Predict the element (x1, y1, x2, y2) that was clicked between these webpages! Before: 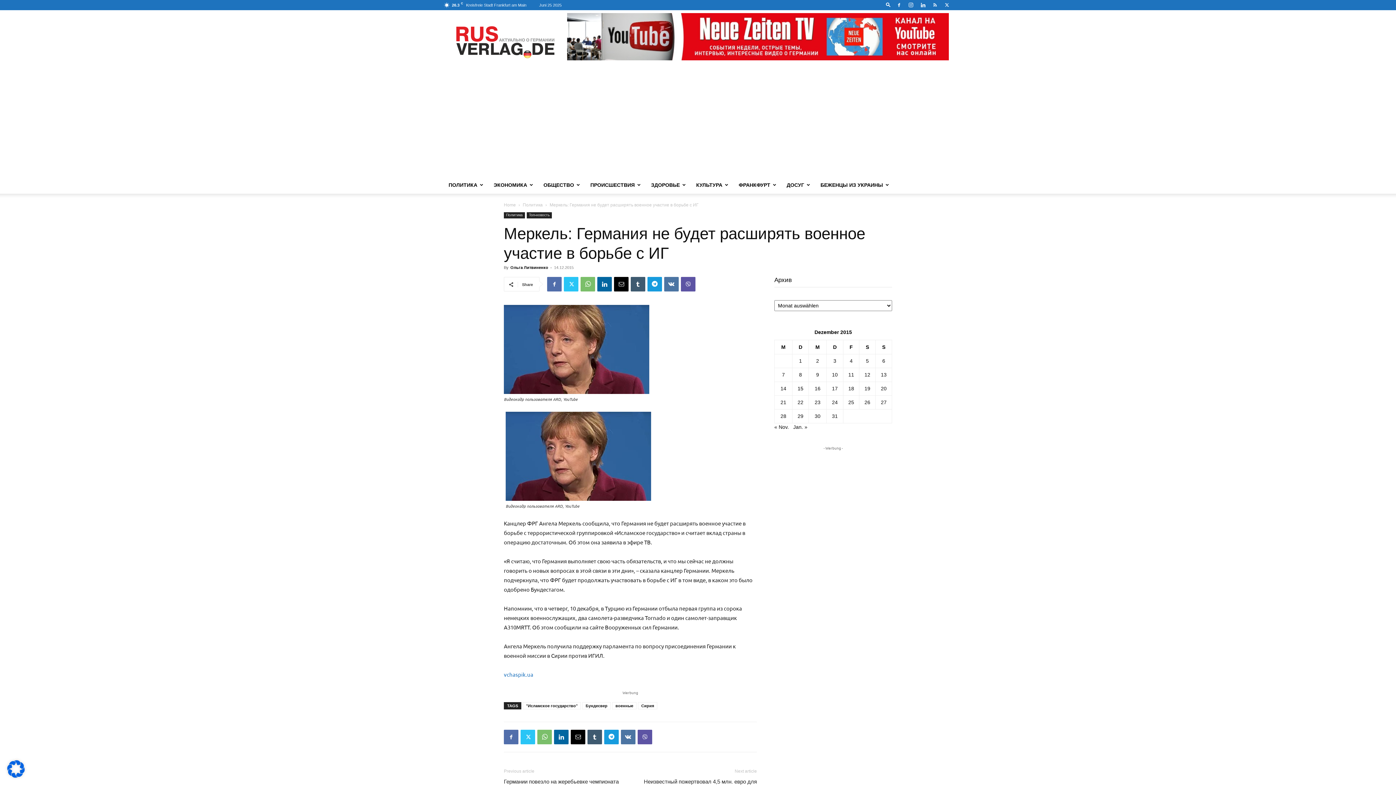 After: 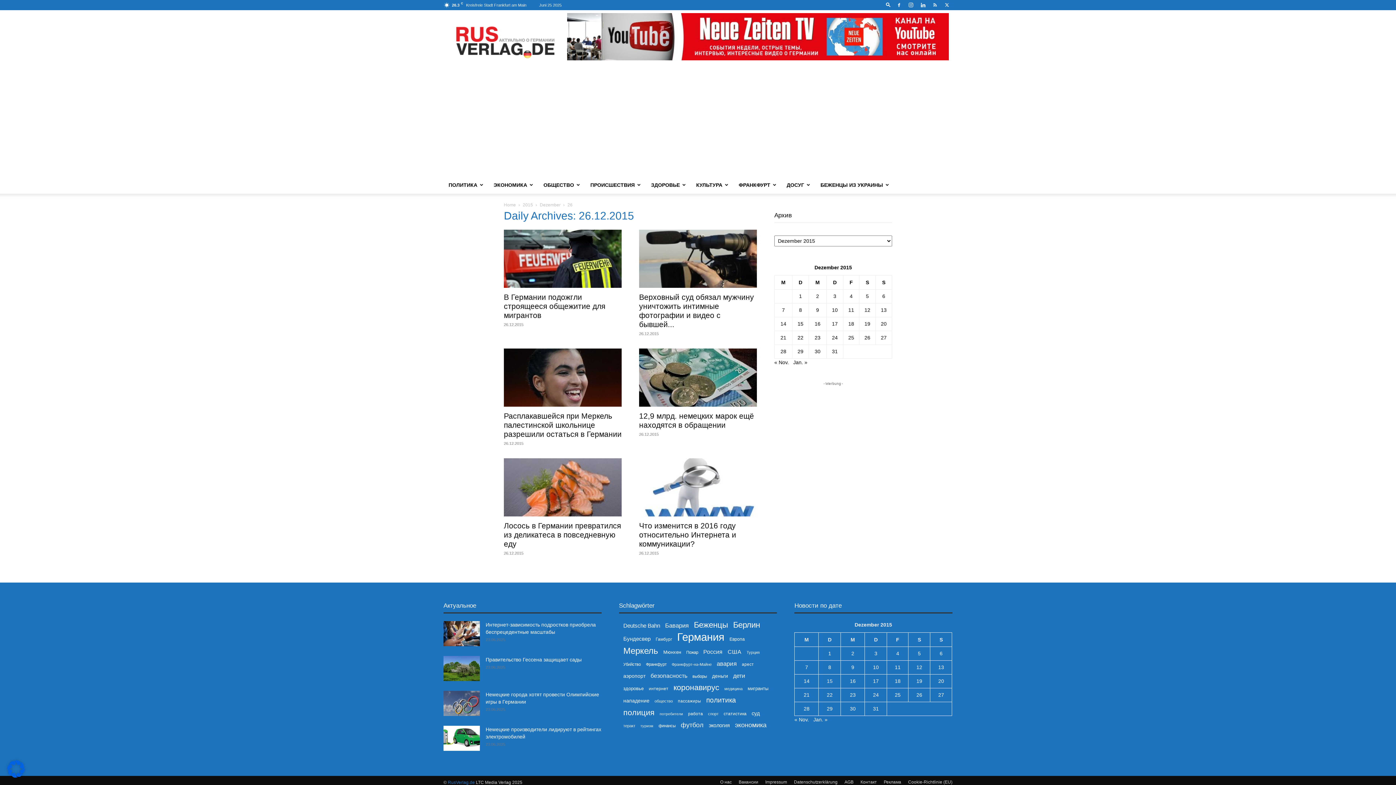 Action: bbox: (864, 399, 870, 405) label: Beiträge veröffentlicht am 26. December 2015